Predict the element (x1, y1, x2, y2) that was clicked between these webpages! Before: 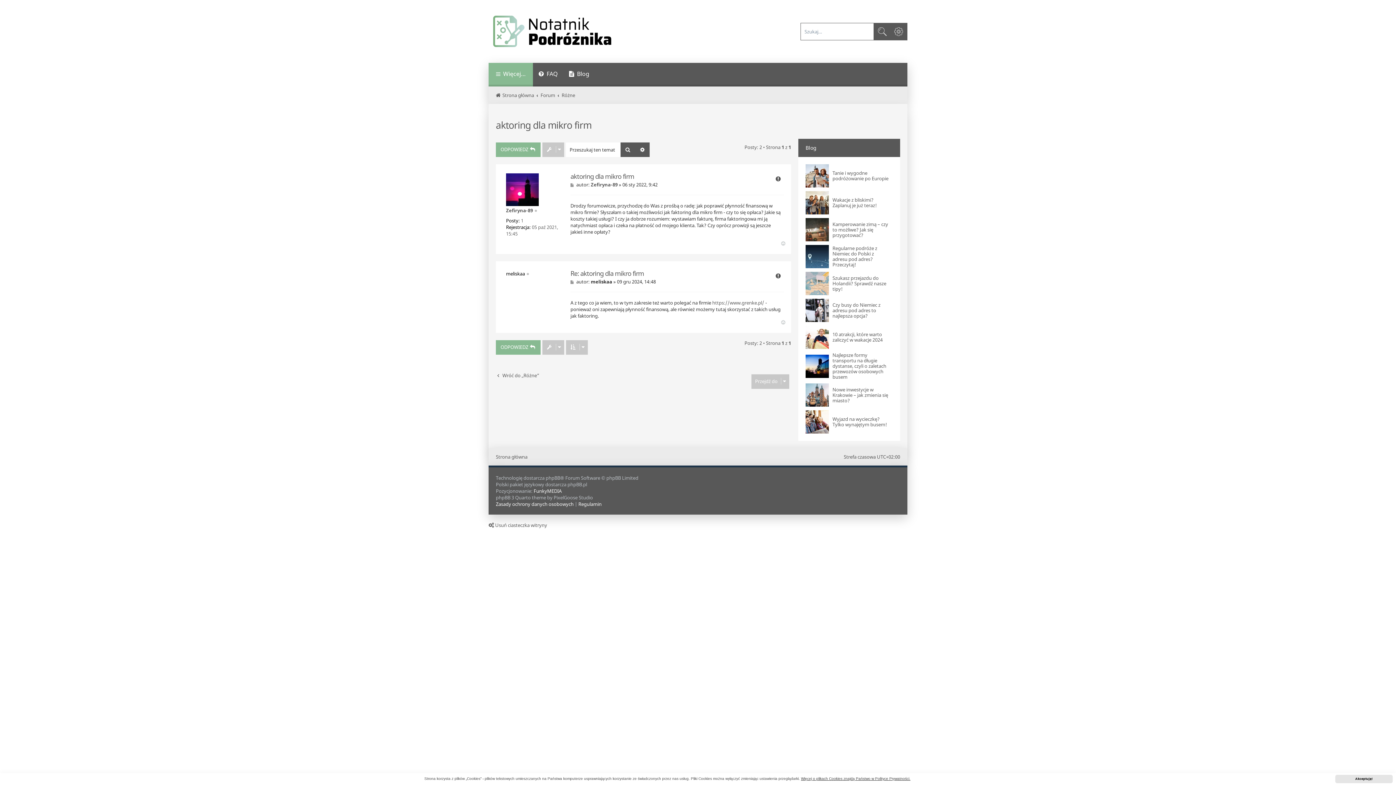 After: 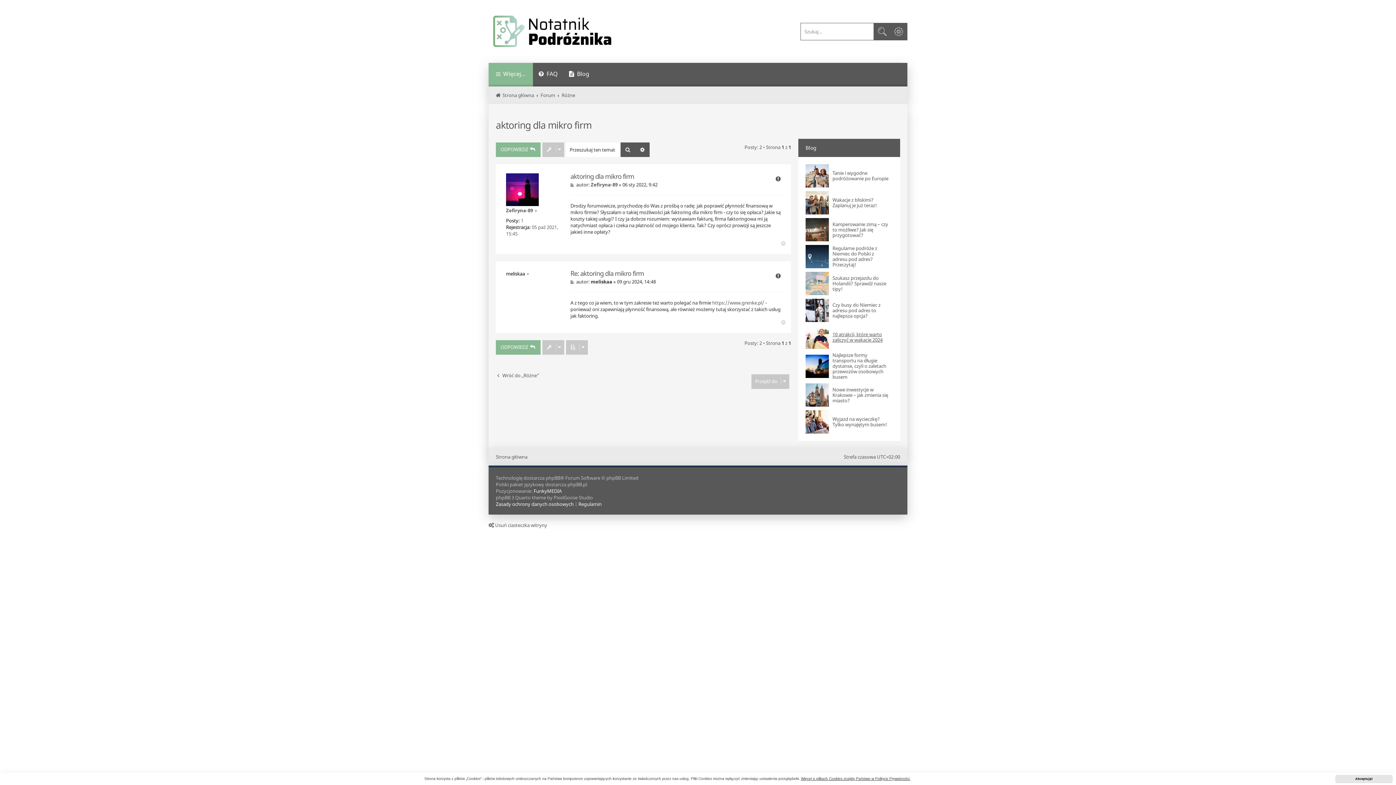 Action: bbox: (832, 332, 889, 342) label: 10 atrakcji, które warto zaliczyć w wakacje 2024